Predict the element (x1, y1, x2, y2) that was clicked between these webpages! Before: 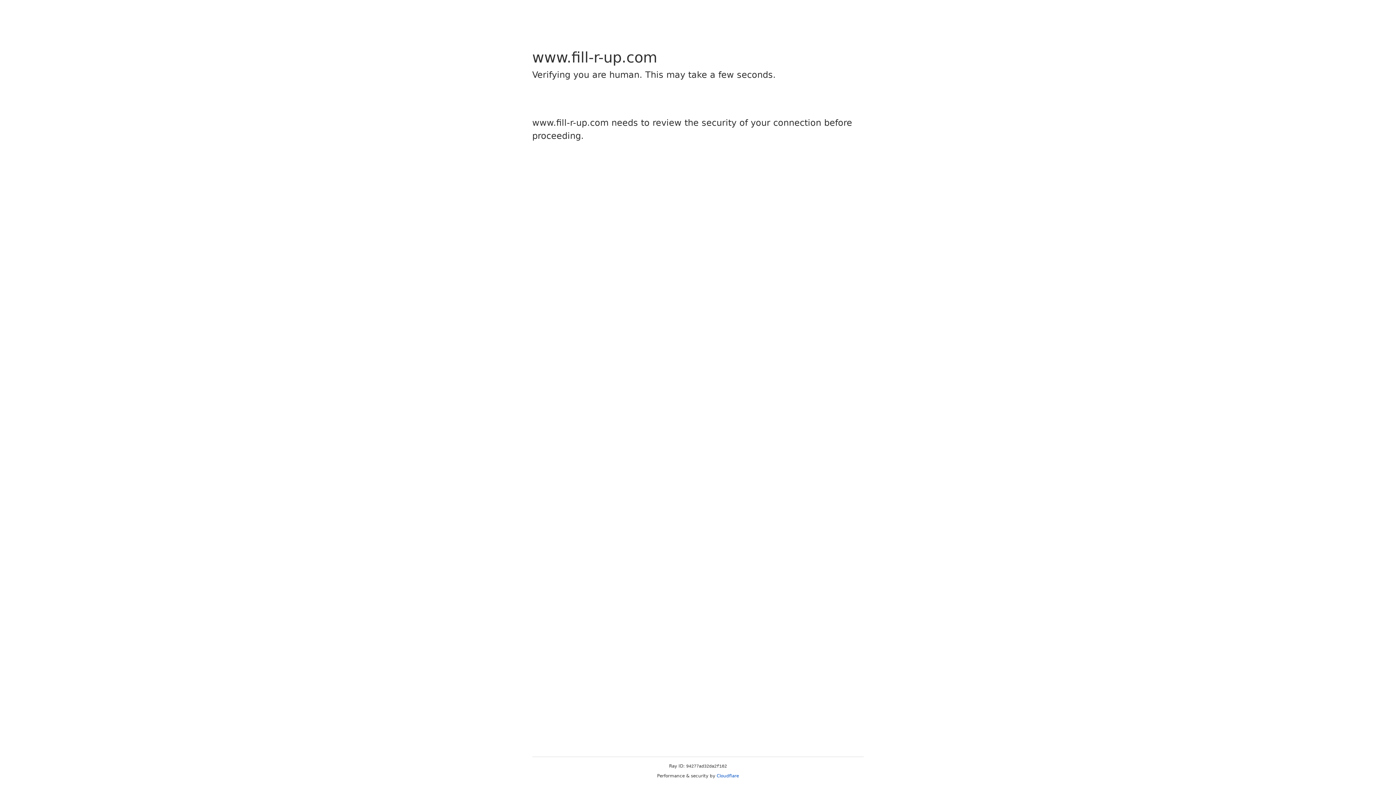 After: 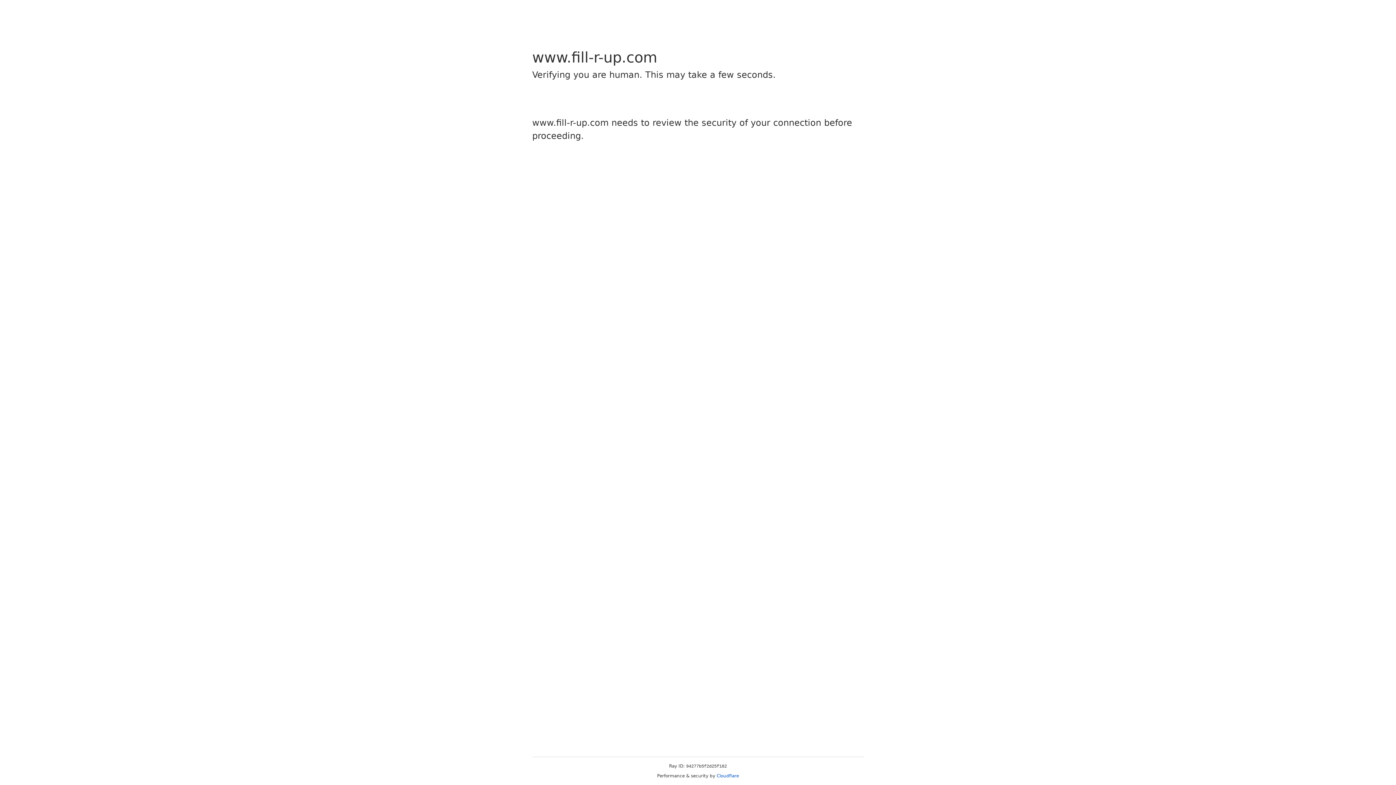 Action: bbox: (716, 773, 739, 778) label: Cloudflare